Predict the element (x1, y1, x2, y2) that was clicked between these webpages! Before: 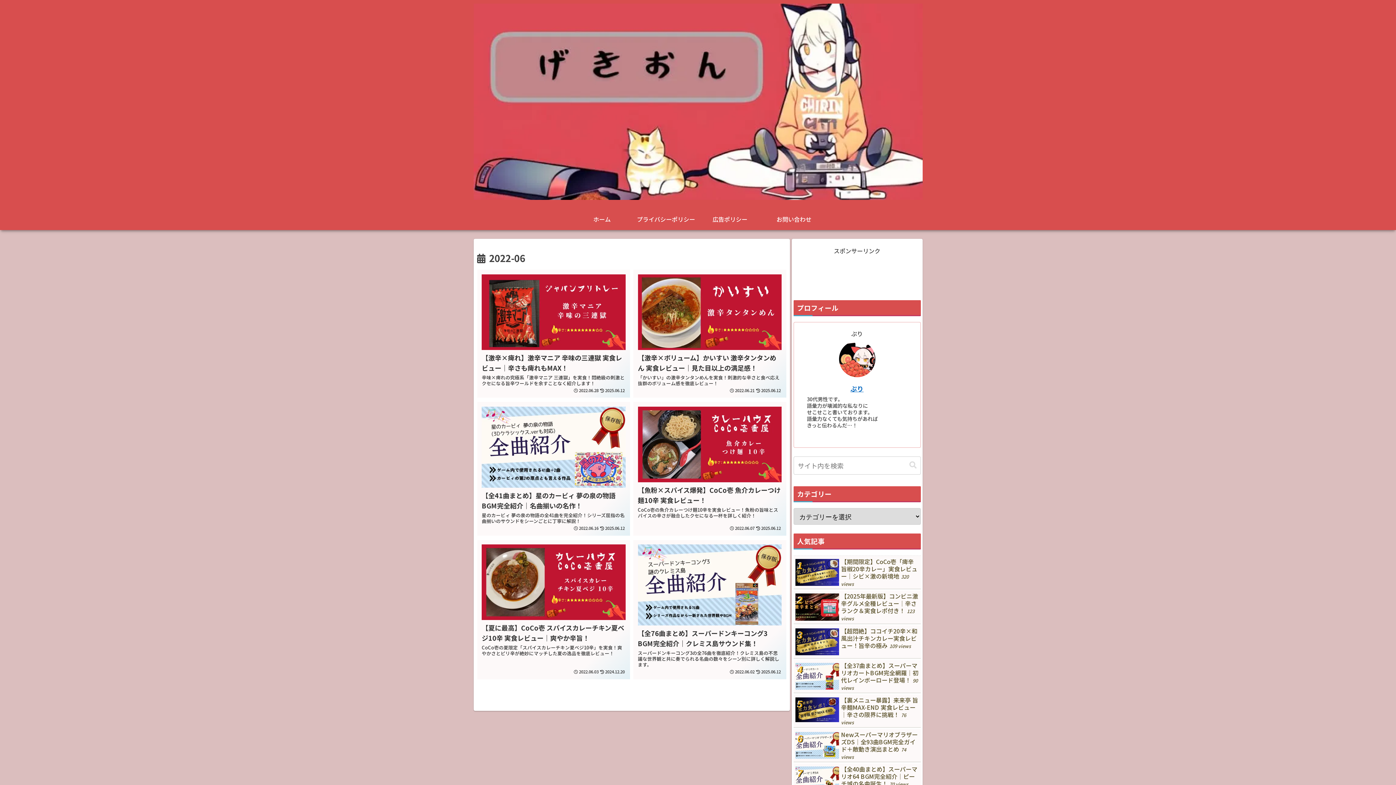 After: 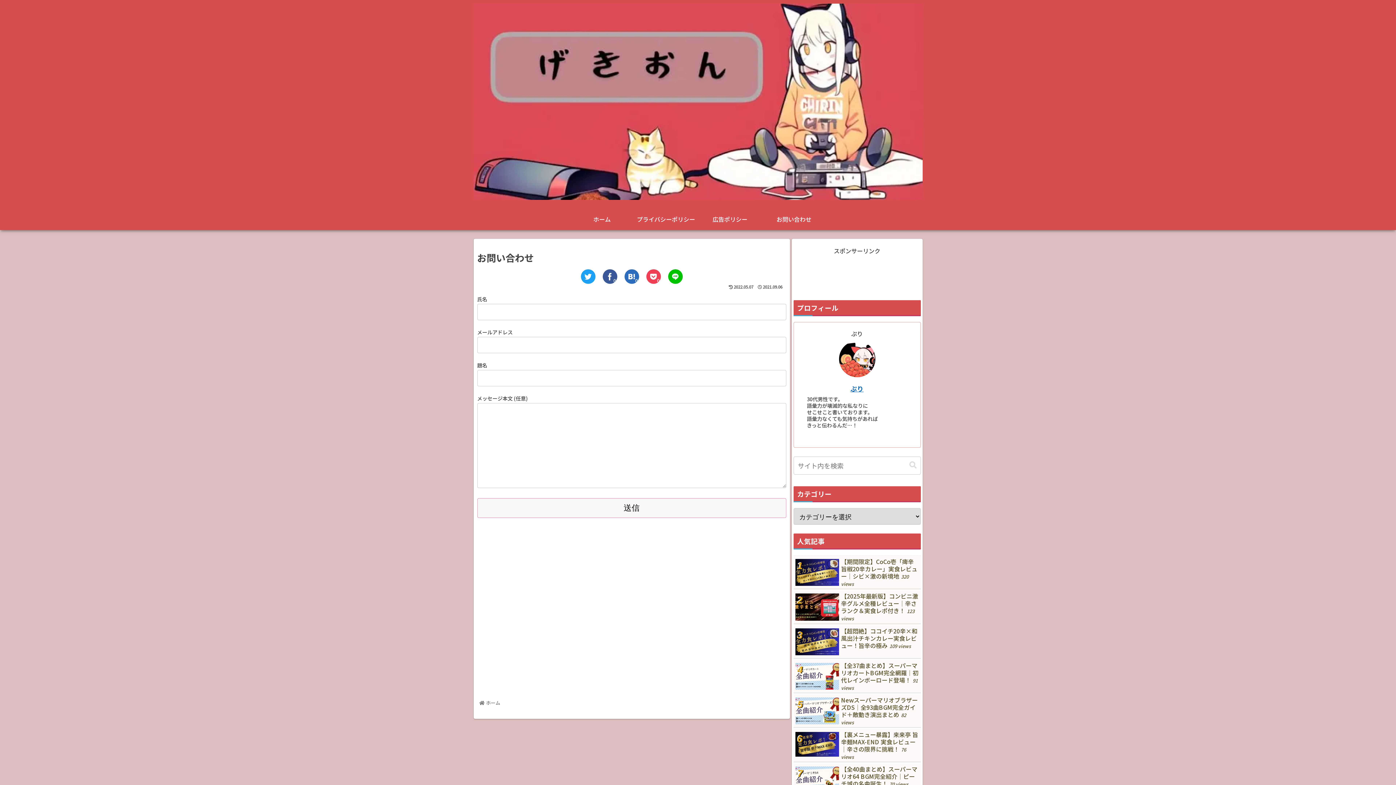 Action: label: お問い合わせ bbox: (762, 208, 826, 230)